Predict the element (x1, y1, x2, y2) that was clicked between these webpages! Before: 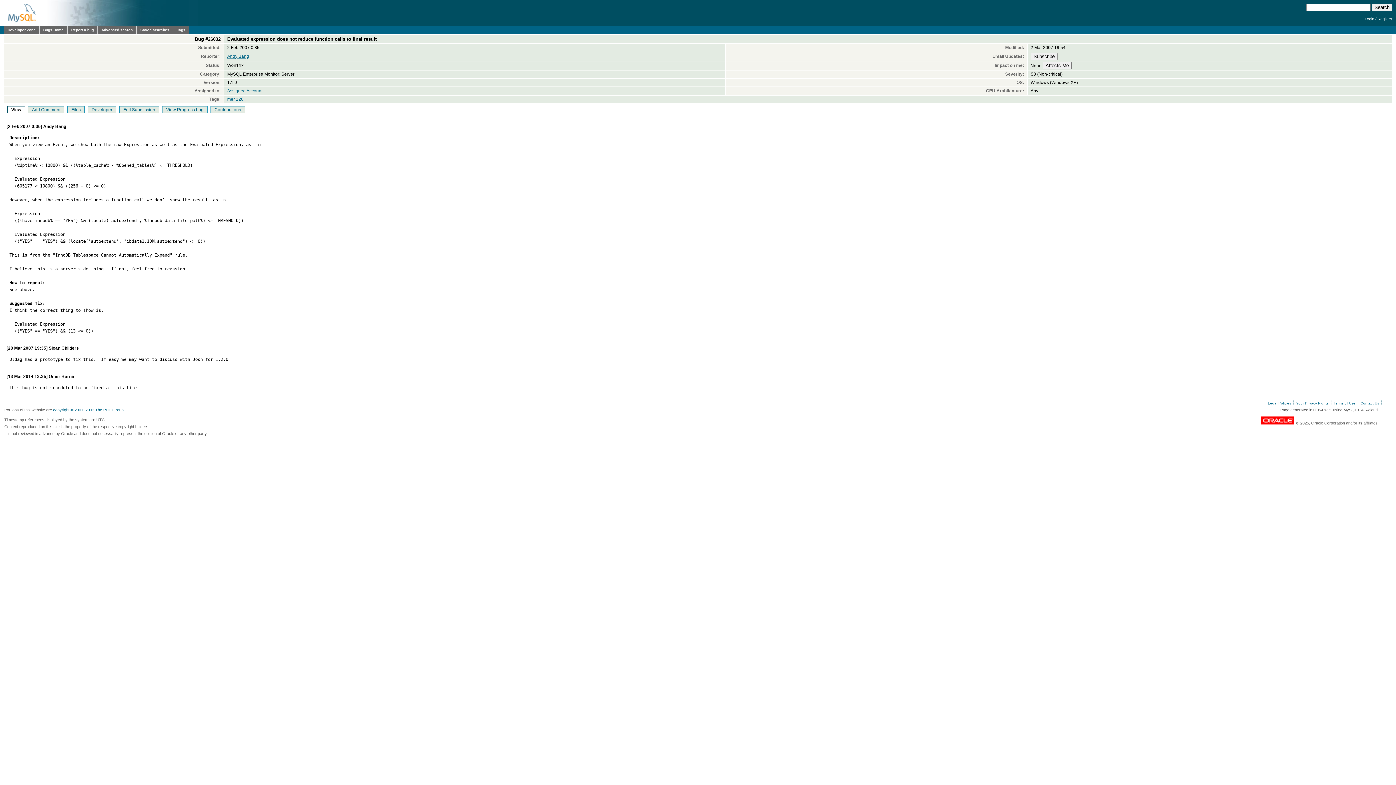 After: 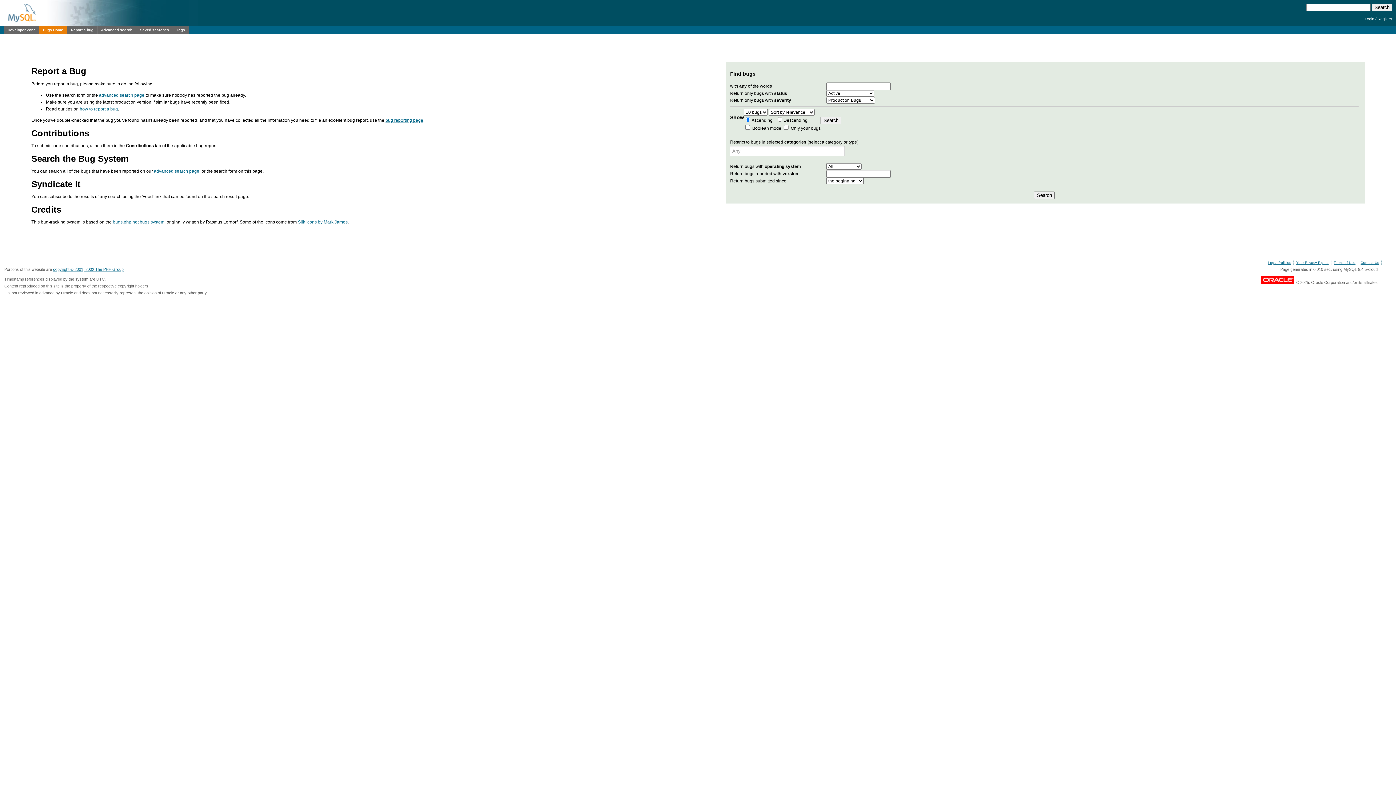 Action: label: Bugs Home bbox: (39, 26, 67, 34)